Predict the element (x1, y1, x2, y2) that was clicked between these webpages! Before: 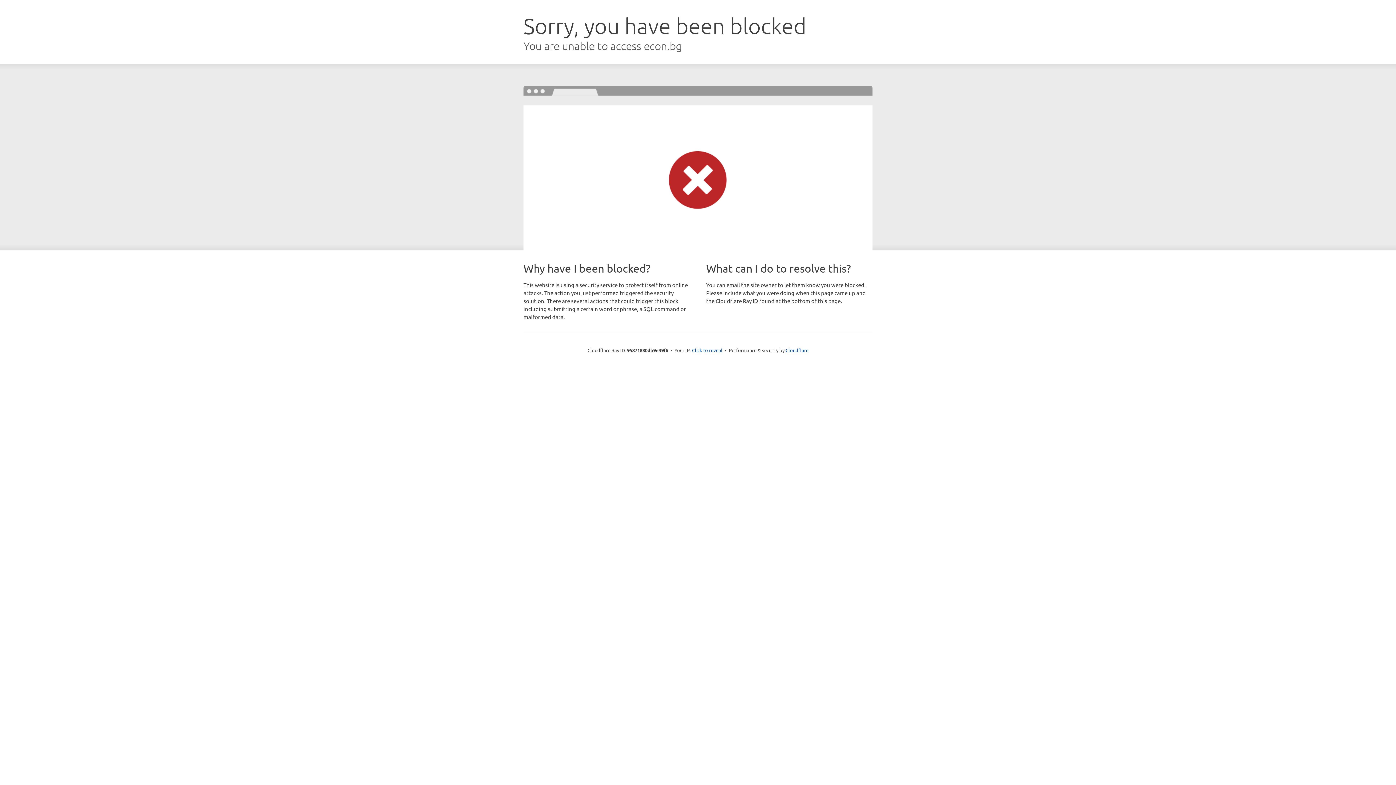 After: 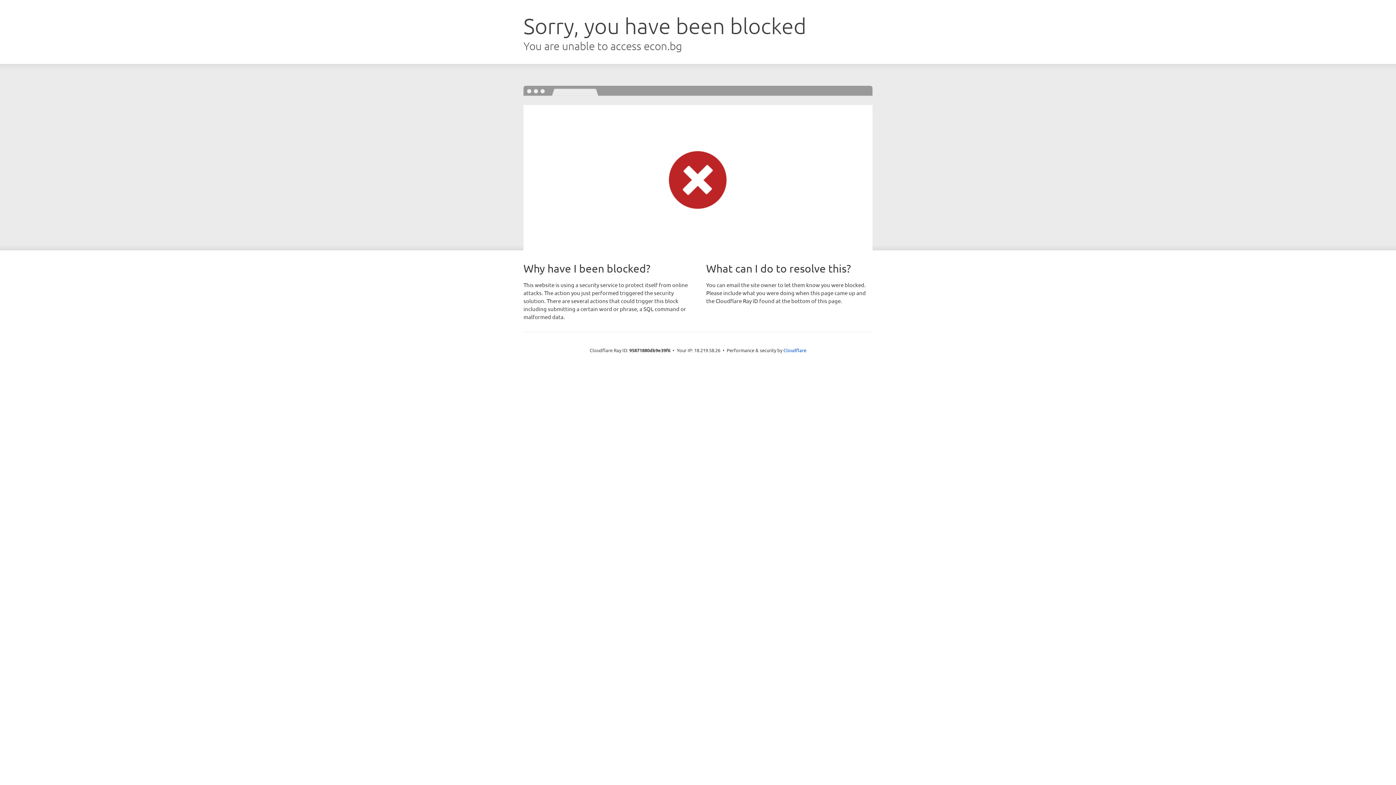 Action: bbox: (692, 346, 722, 353) label: Click to reveal